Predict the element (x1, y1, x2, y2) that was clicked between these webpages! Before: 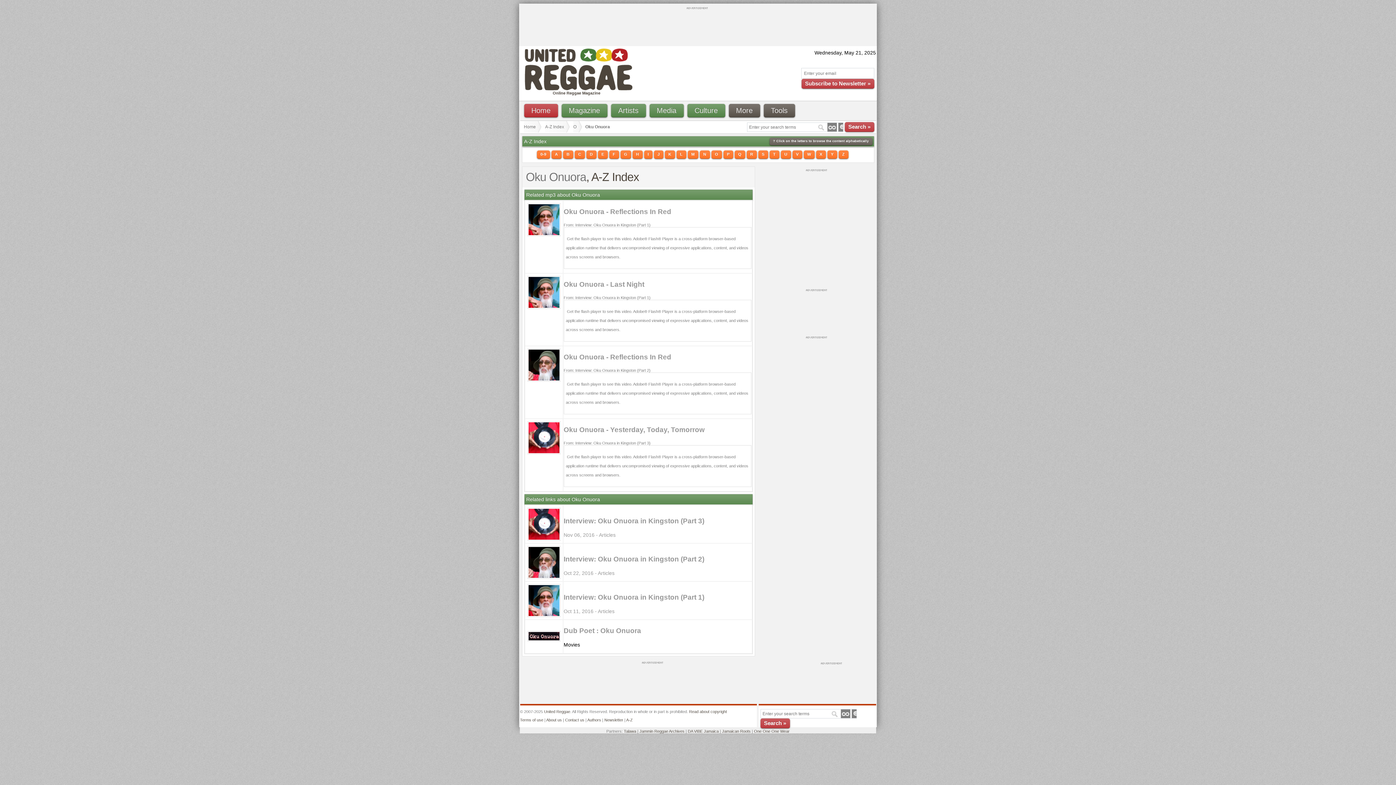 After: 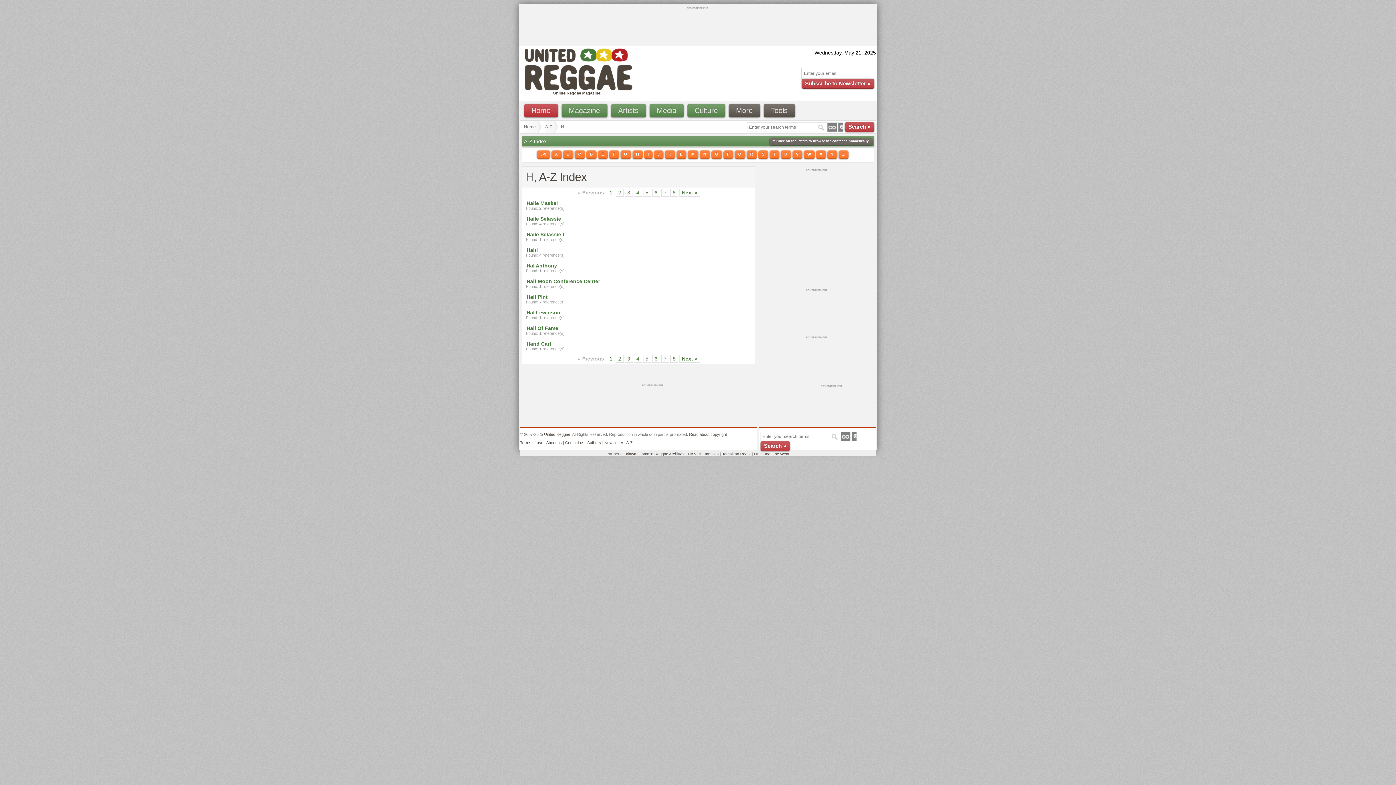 Action: label: H bbox: (632, 150, 642, 158)